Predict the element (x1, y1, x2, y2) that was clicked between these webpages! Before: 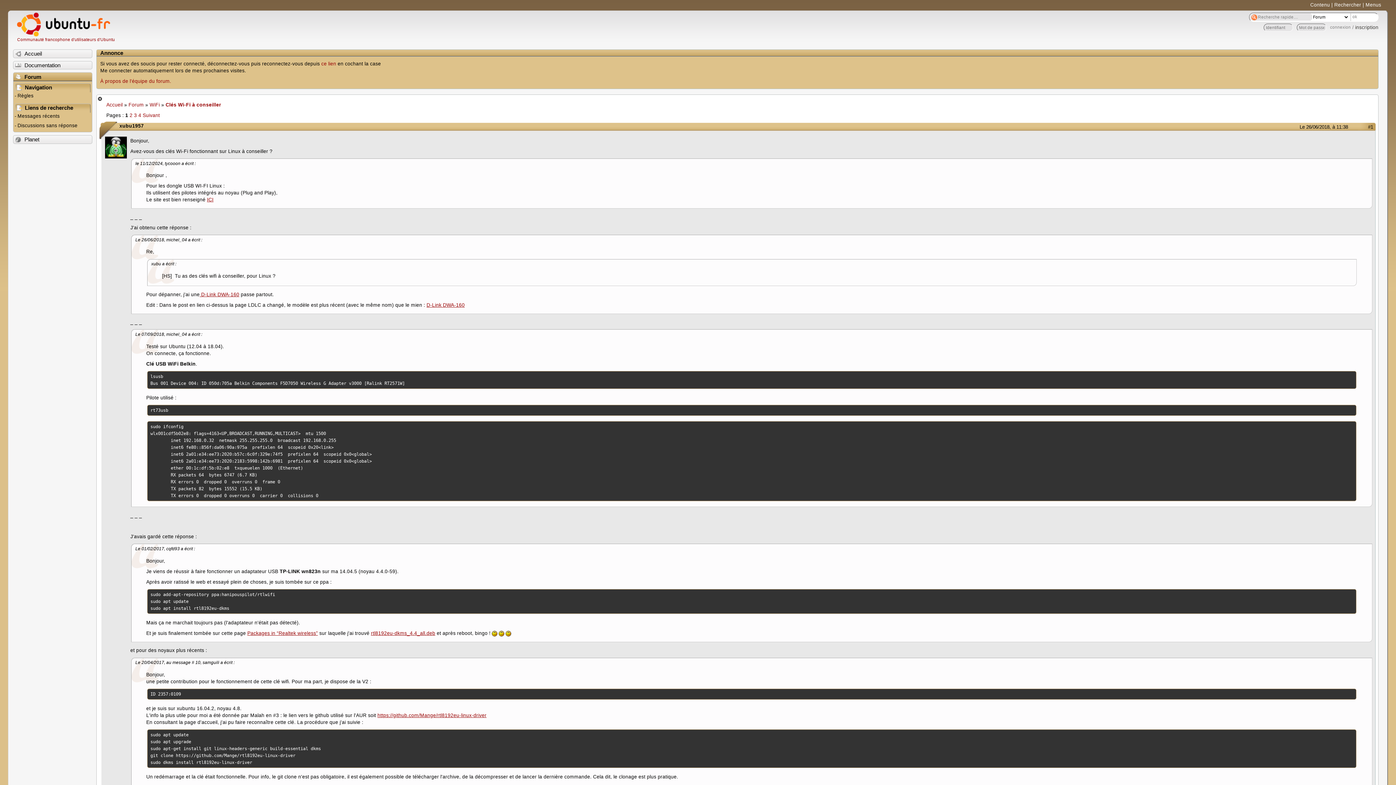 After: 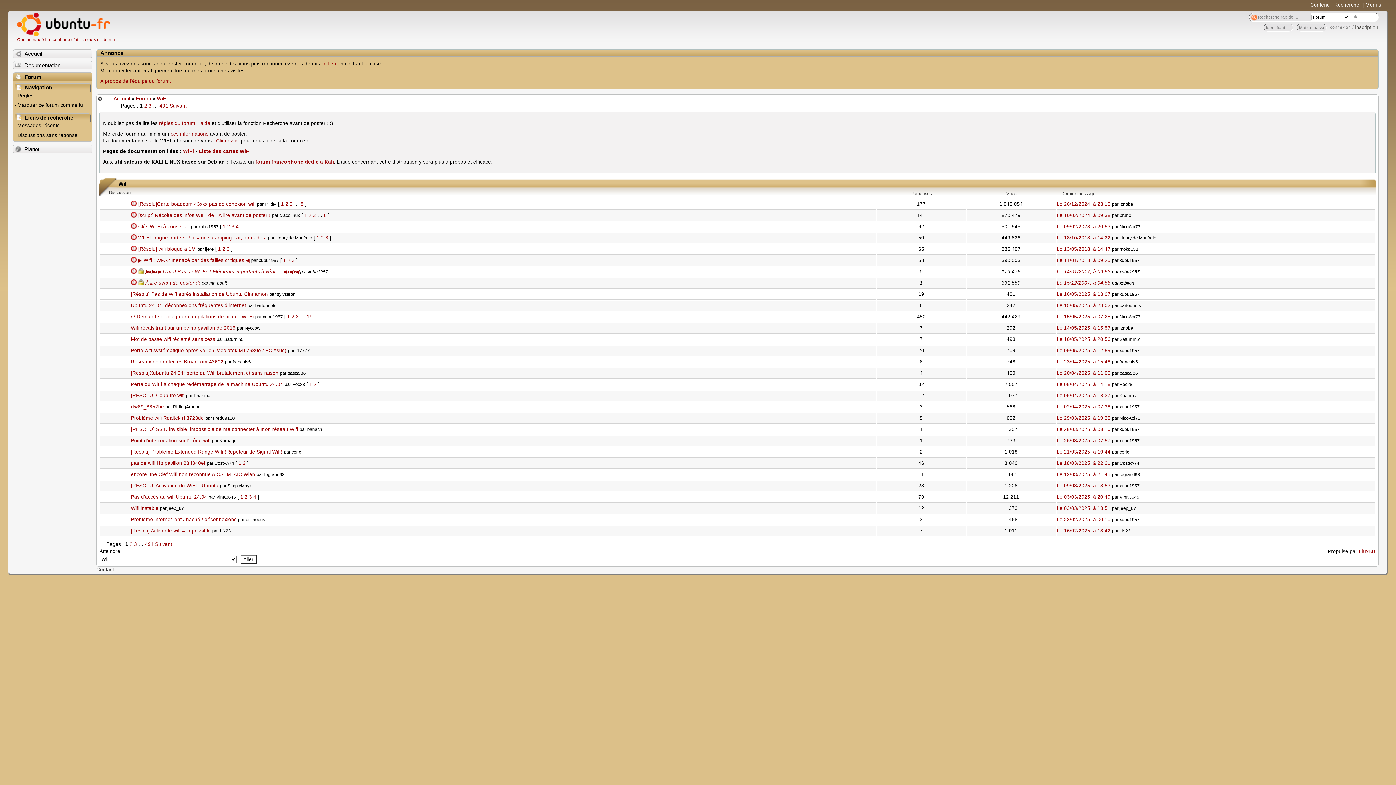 Action: label: WiFi bbox: (149, 102, 159, 107)